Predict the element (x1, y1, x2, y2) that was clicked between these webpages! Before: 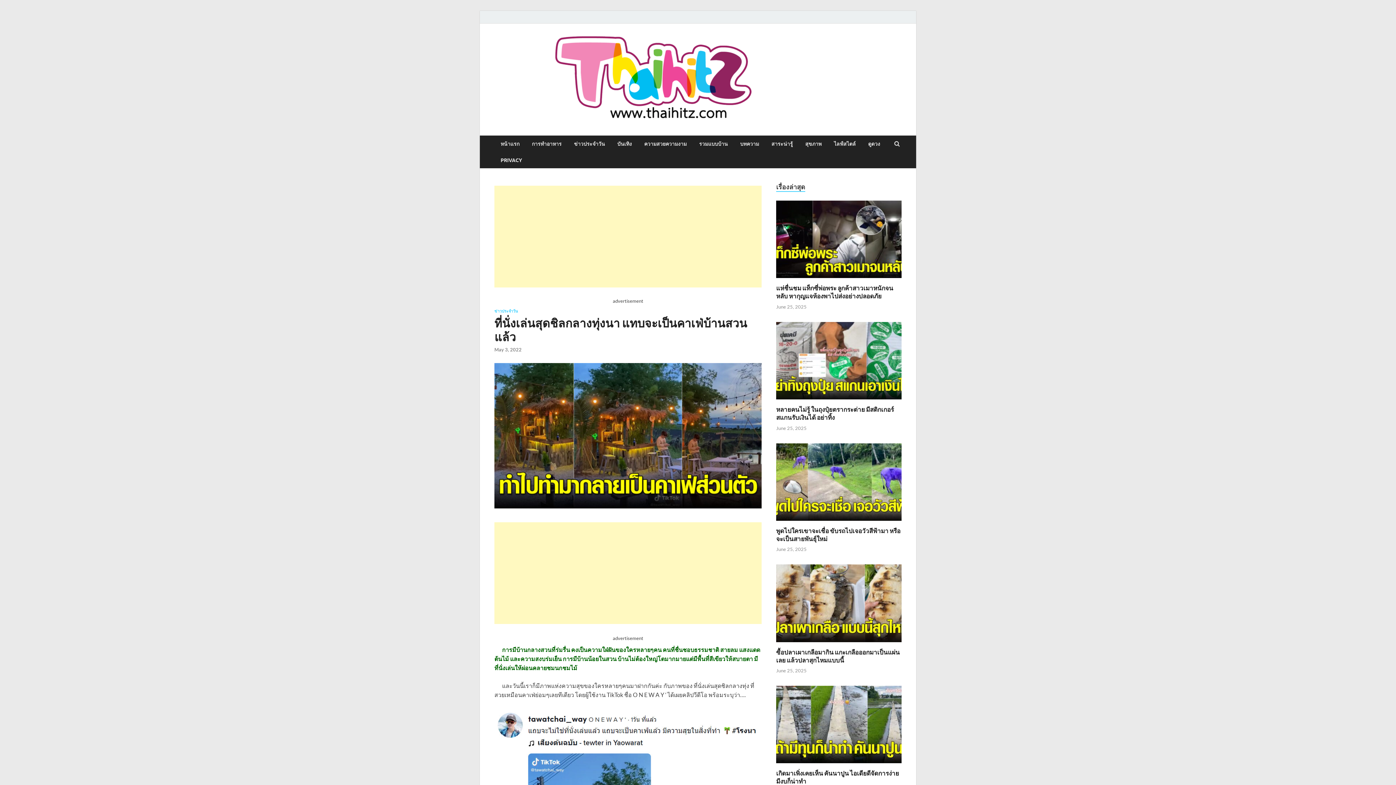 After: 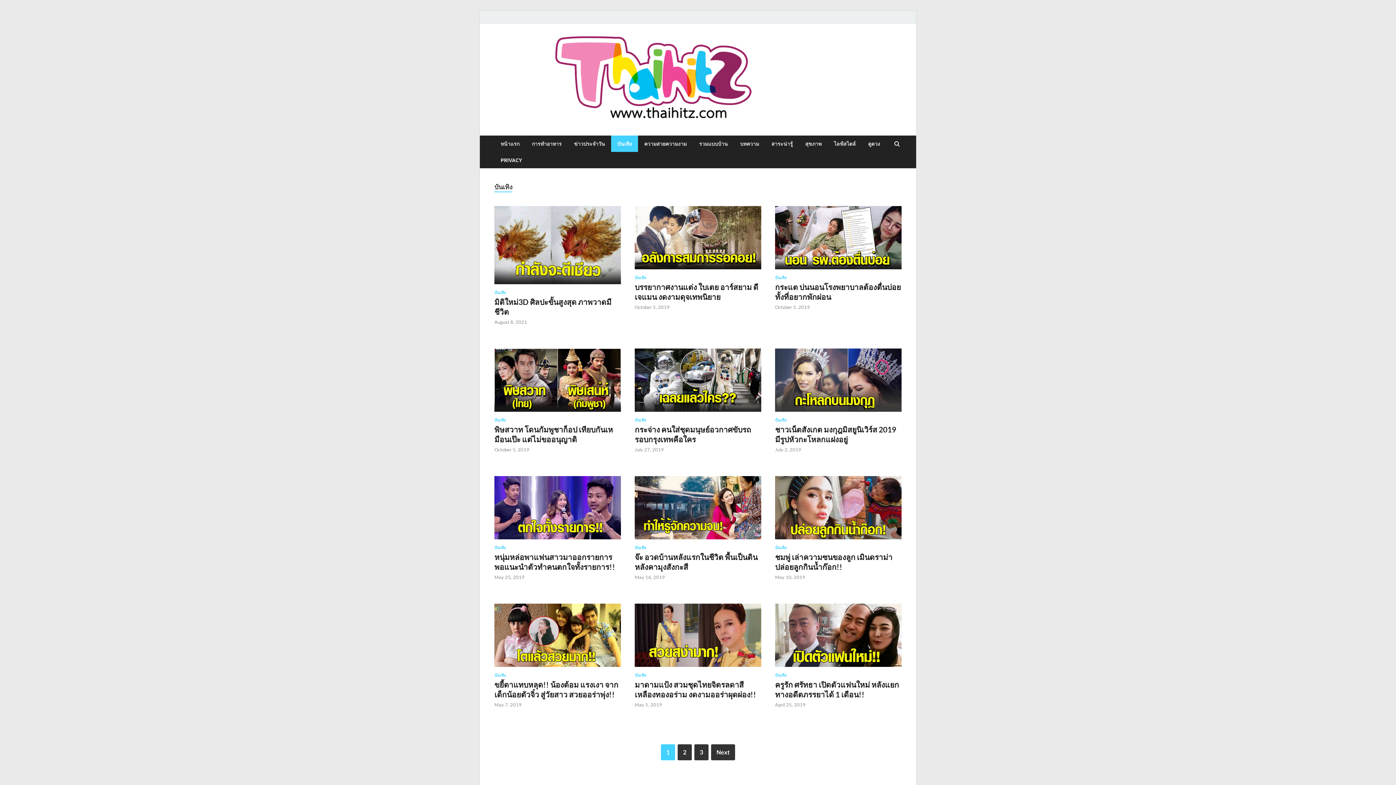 Action: bbox: (611, 135, 638, 152) label: บันเทิง